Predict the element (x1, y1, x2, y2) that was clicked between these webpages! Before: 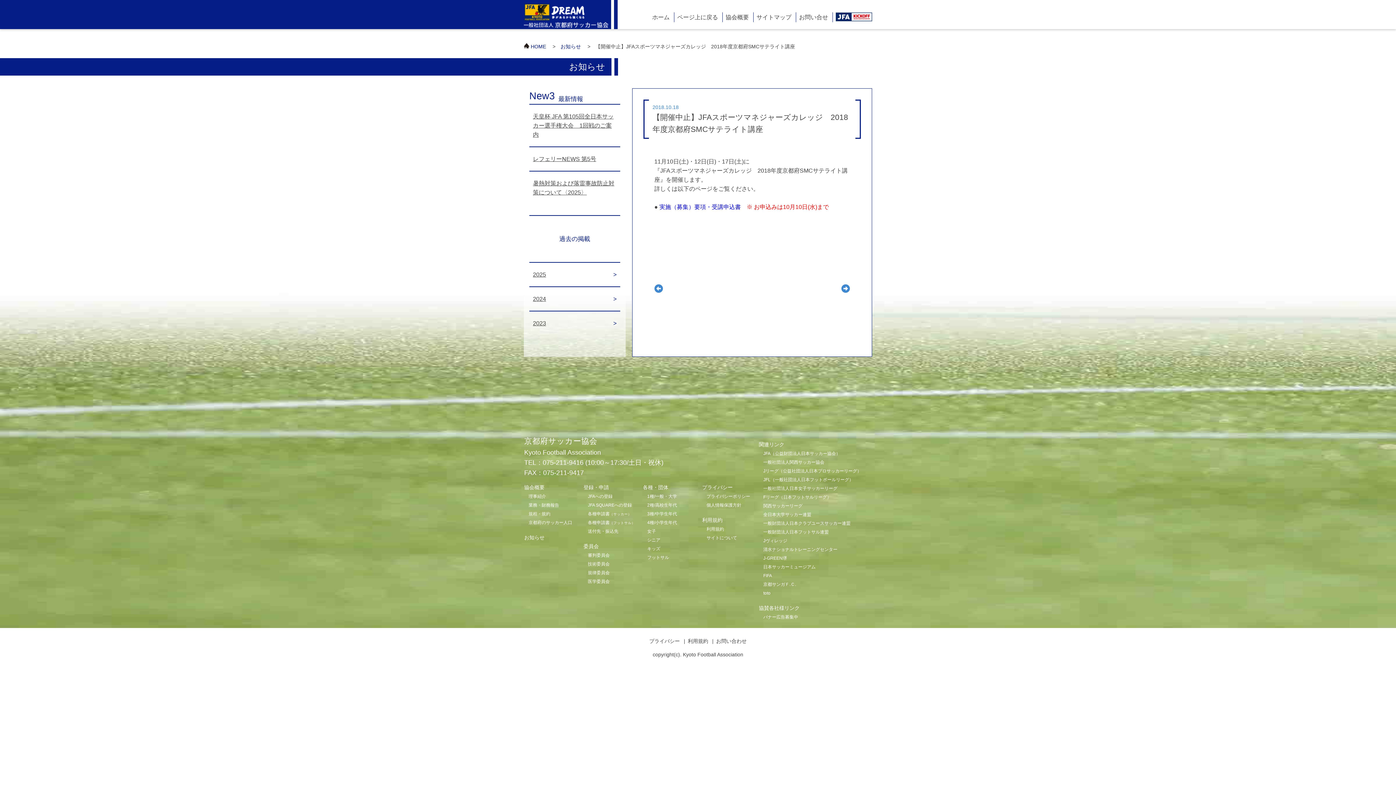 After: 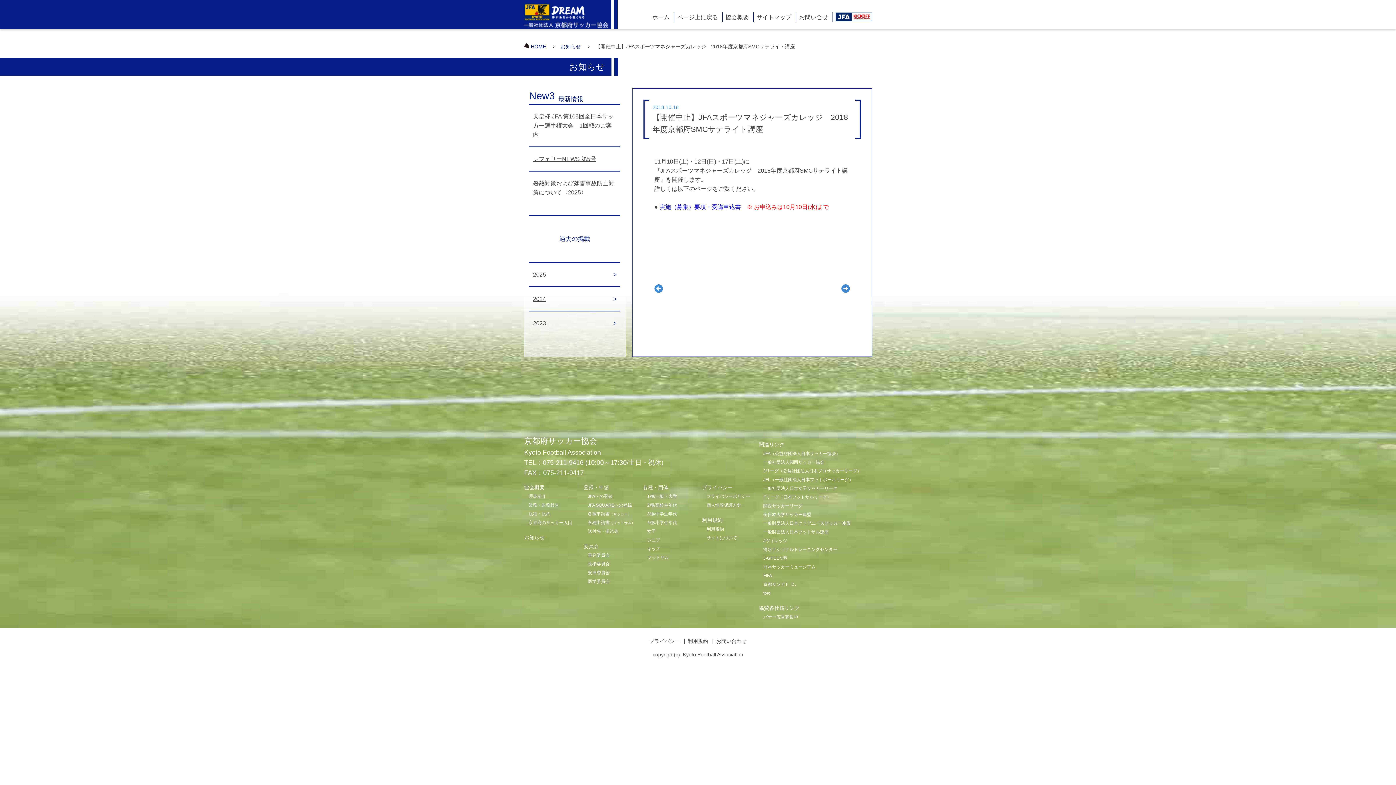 Action: label: JFA SQUAREへの登録 bbox: (588, 502, 632, 508)